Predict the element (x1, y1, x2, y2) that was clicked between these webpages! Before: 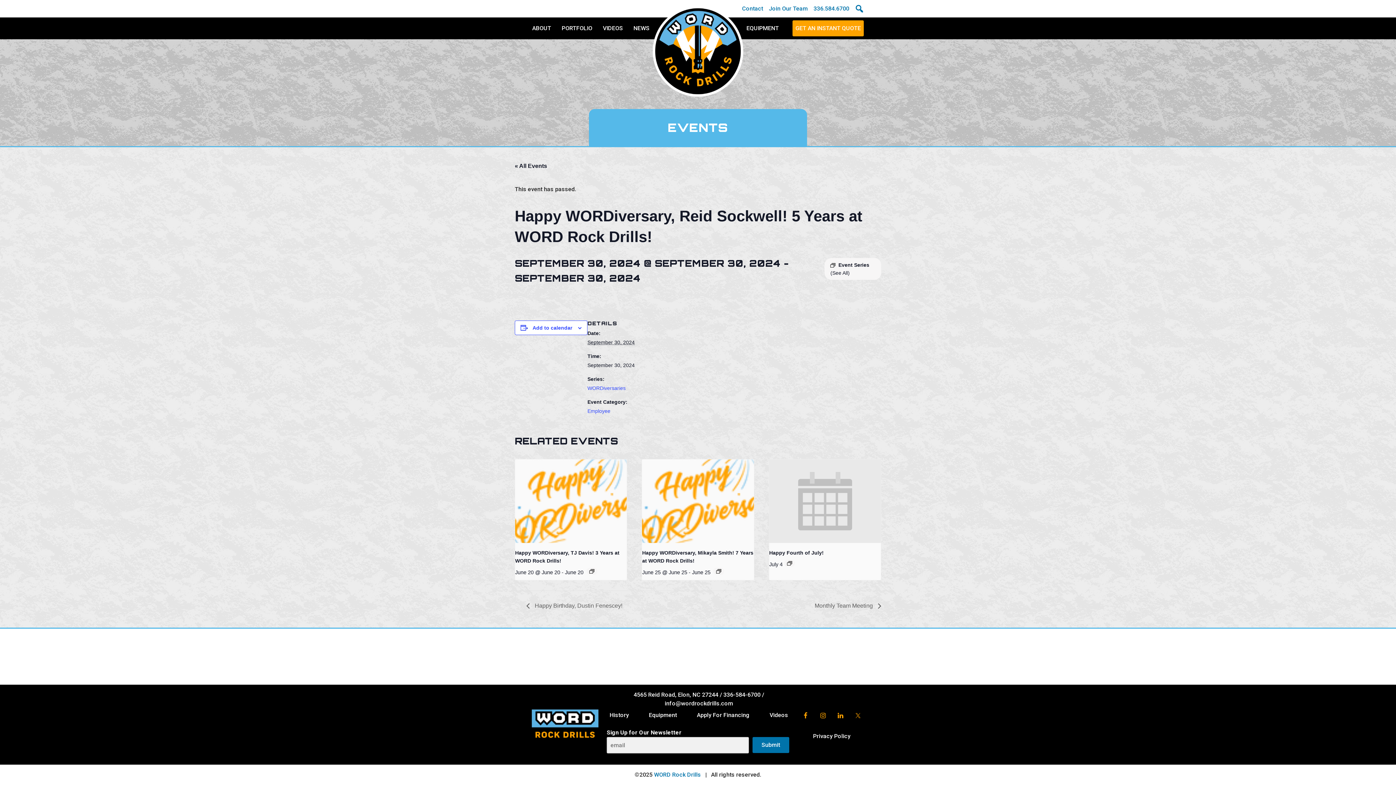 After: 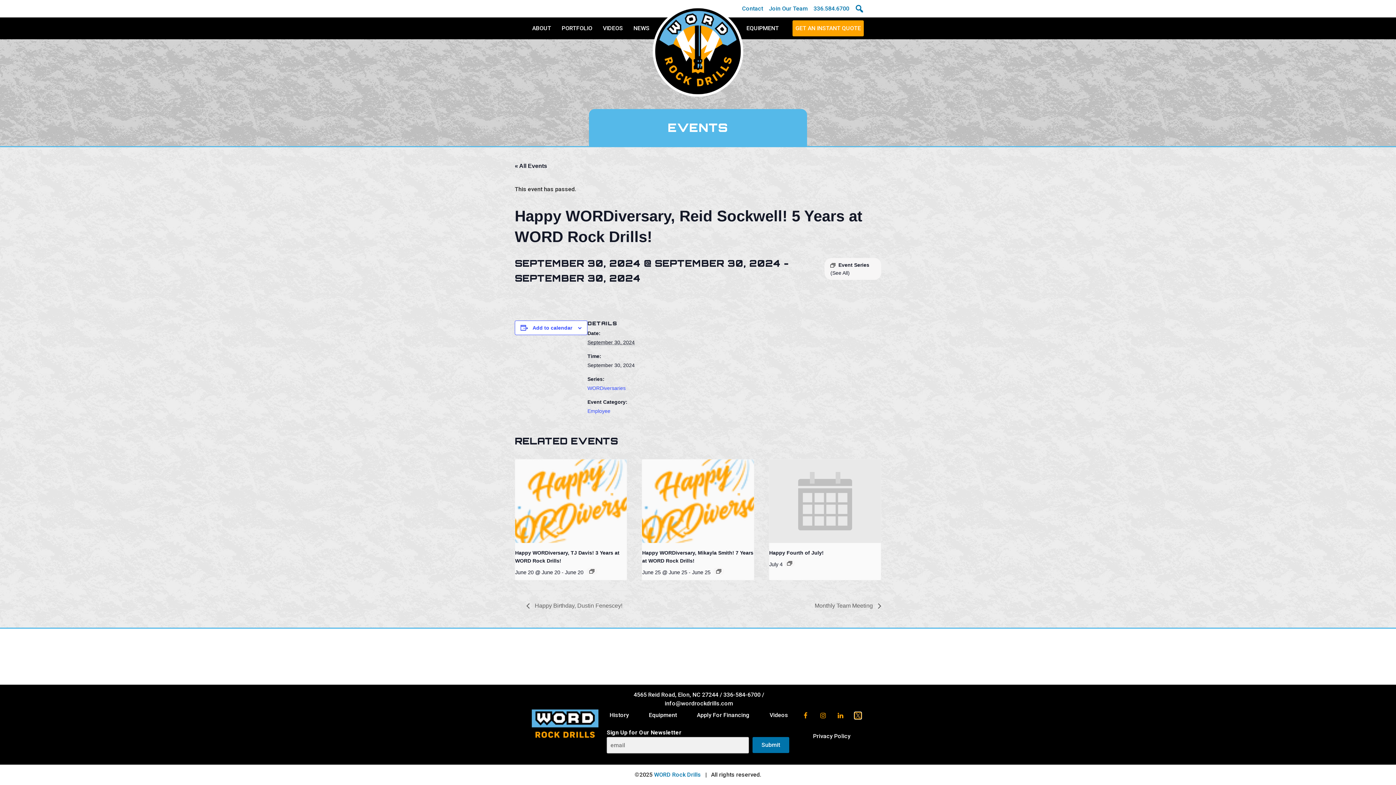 Action: bbox: (851, 709, 864, 722)